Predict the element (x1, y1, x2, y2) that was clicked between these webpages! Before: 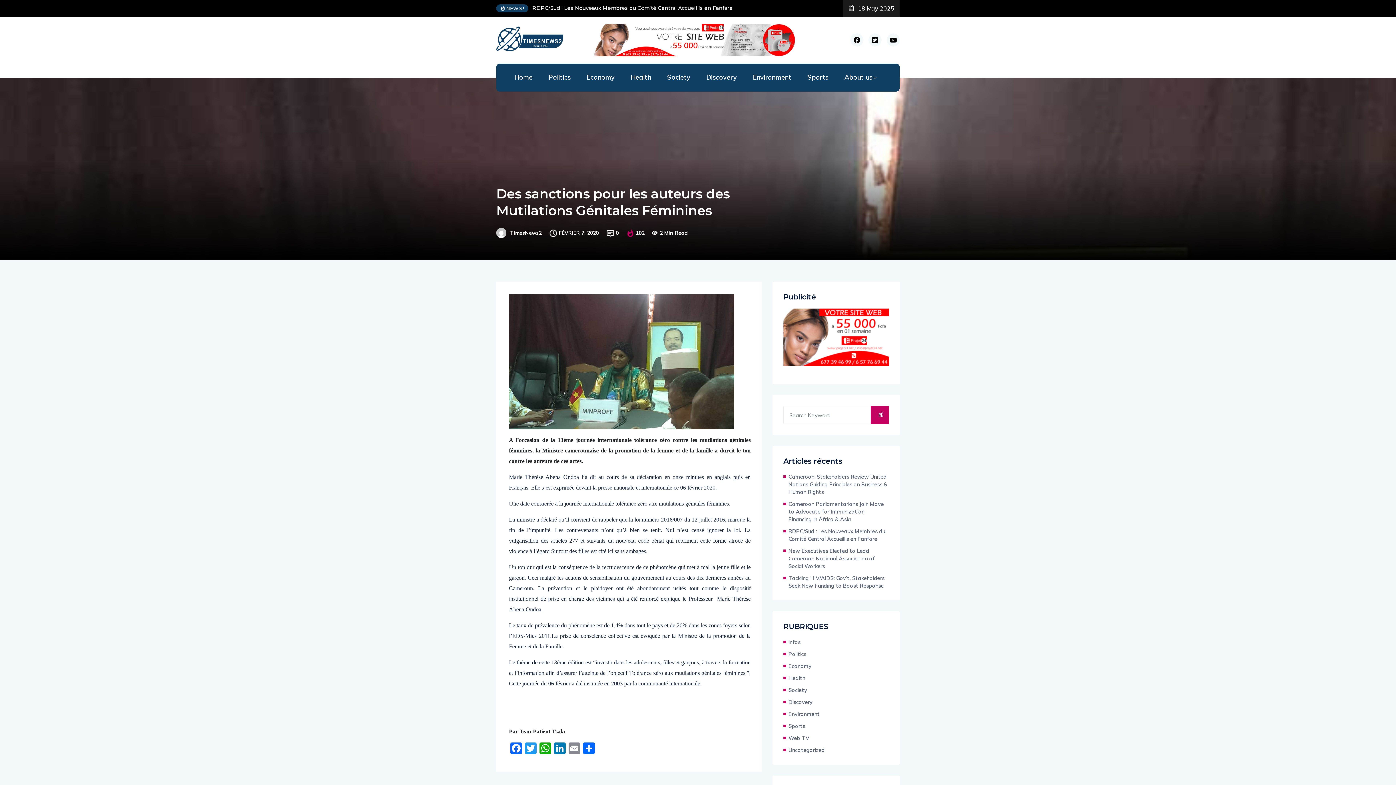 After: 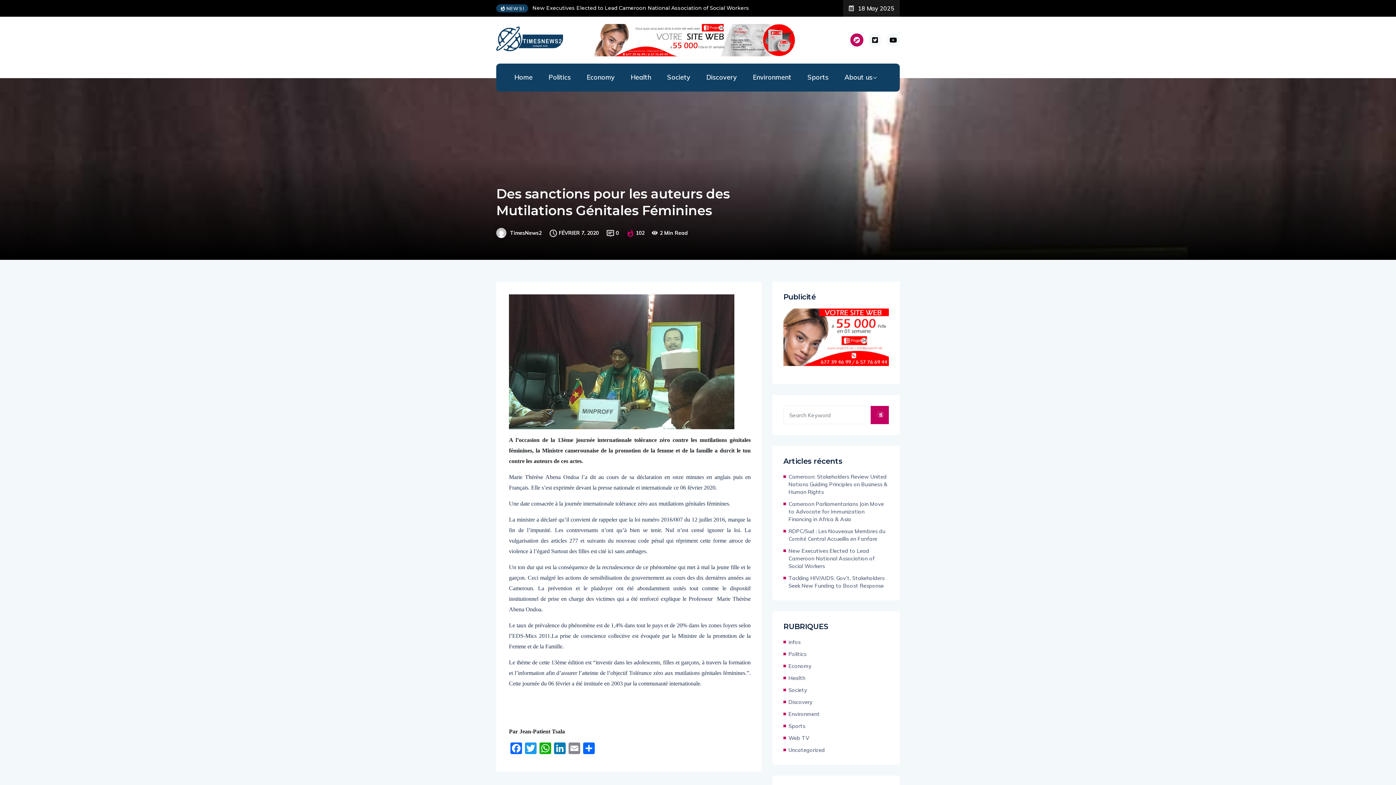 Action: bbox: (850, 39, 863, 52)